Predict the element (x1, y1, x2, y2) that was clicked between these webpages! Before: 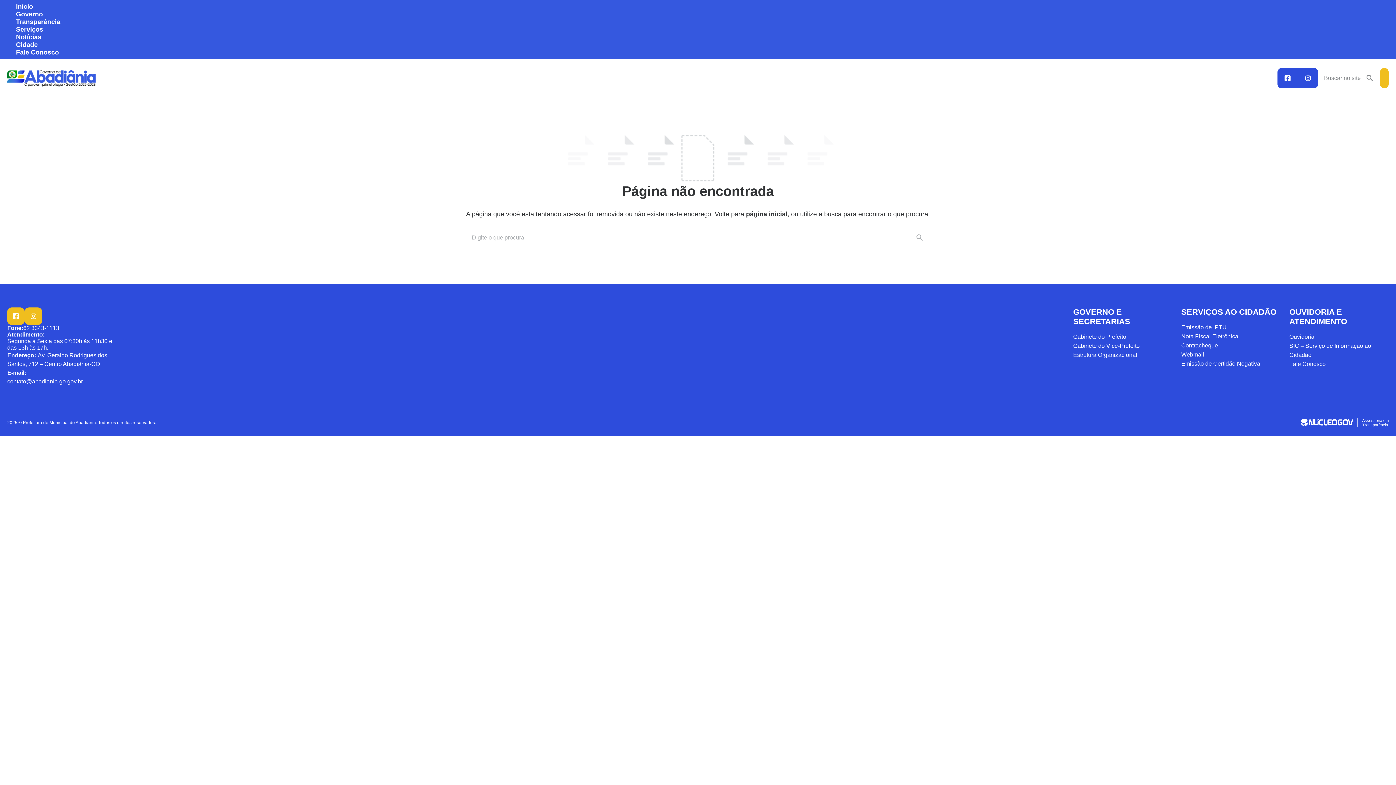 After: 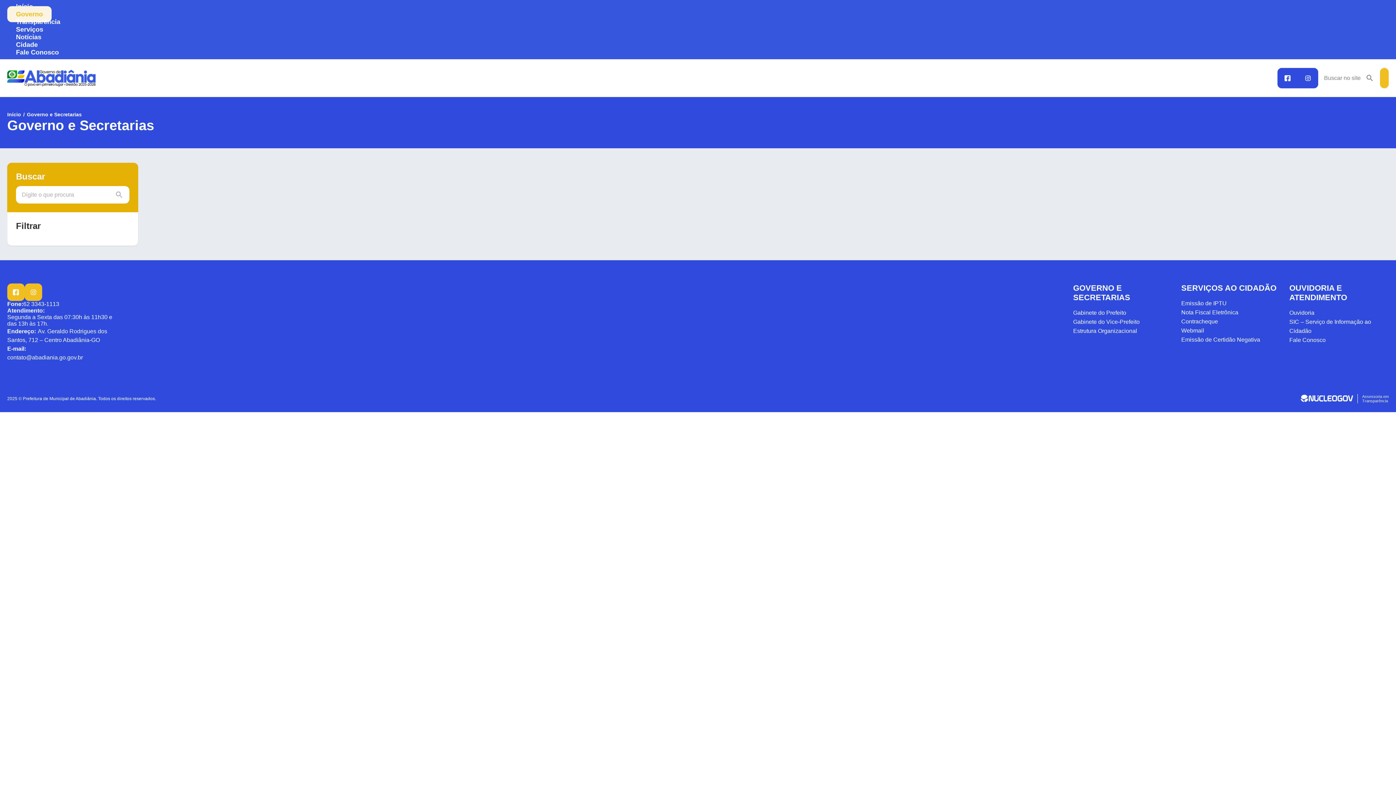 Action: bbox: (1073, 352, 1137, 358) label: Estrutura Organizacional